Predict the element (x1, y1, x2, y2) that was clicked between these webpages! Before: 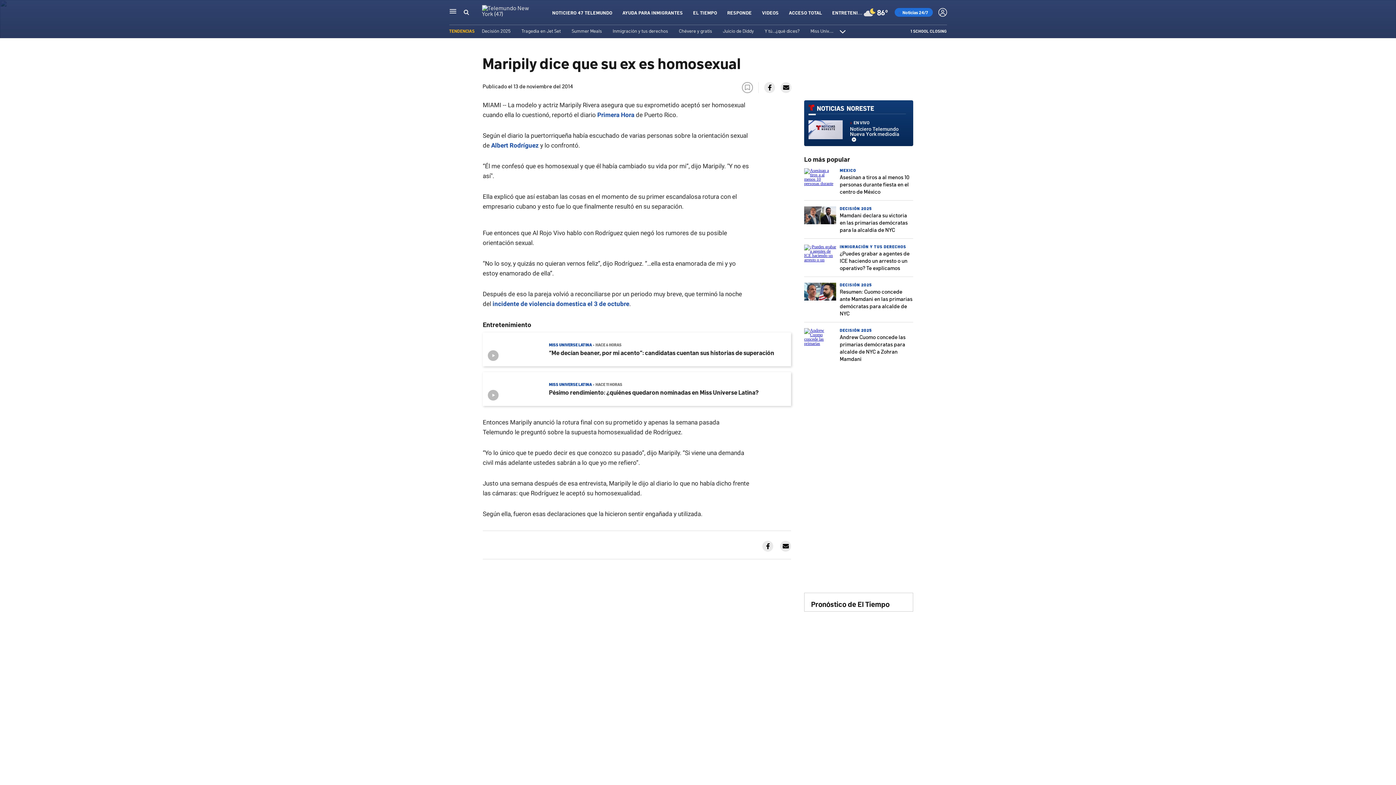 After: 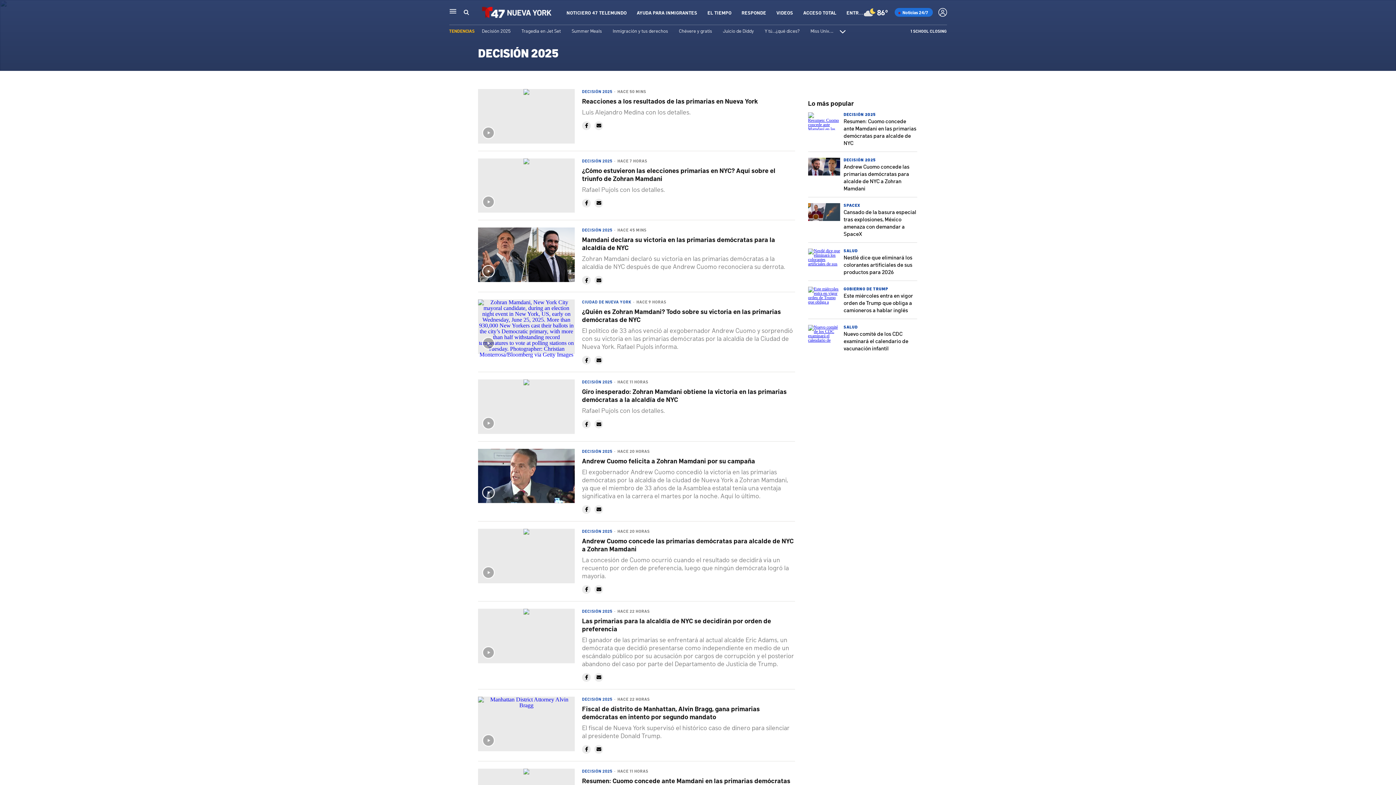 Action: label: DECISIÓN 2025 bbox: (840, 327, 872, 332)